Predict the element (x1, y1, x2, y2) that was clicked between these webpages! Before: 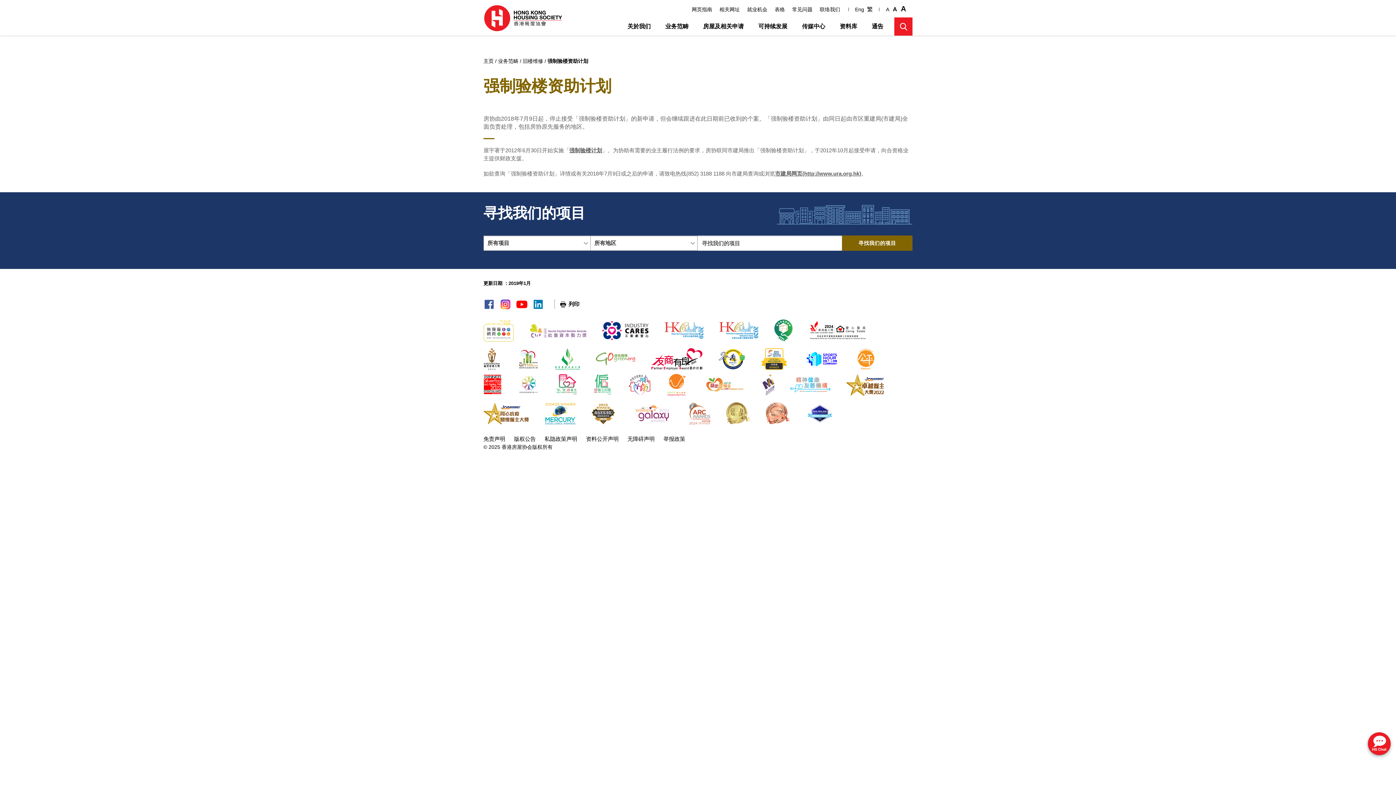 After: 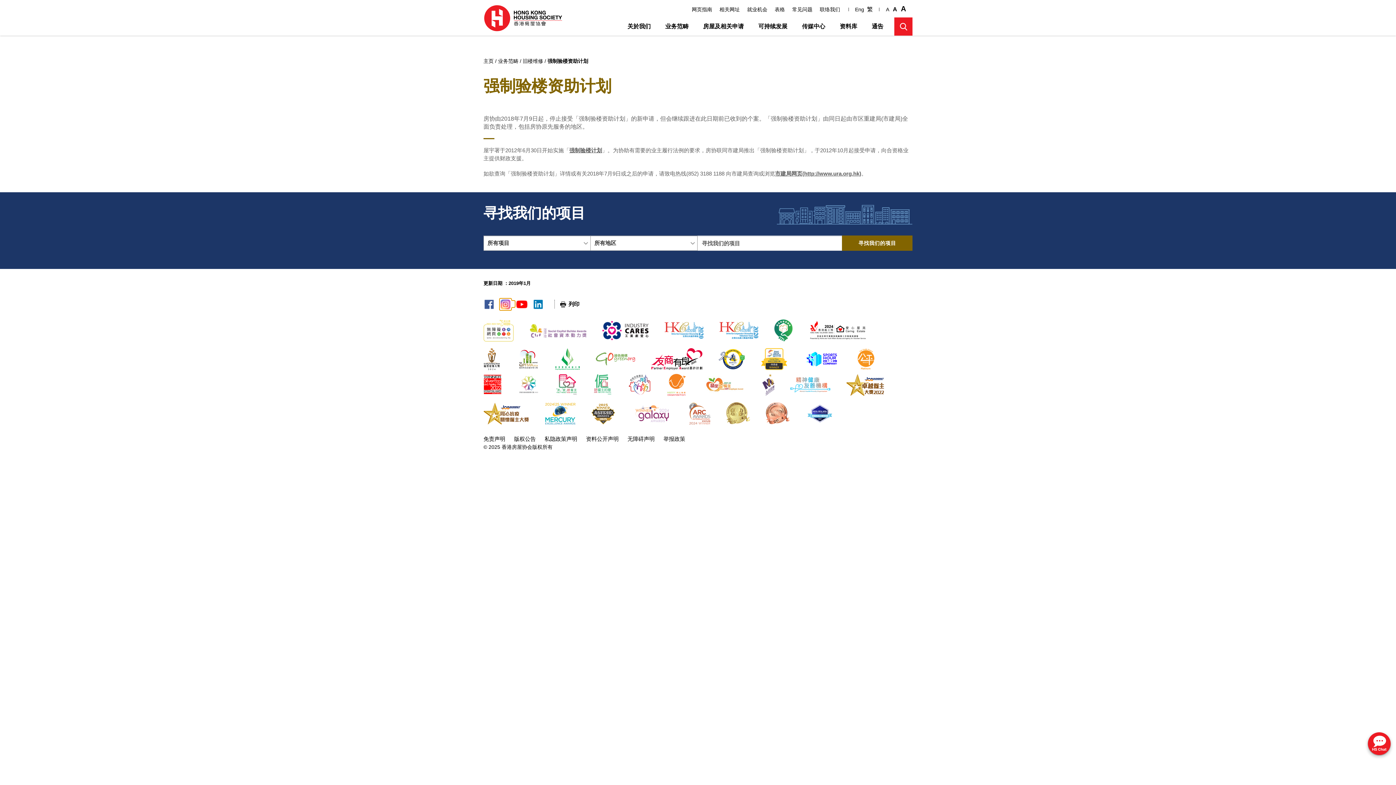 Action: bbox: (500, 301, 514, 307) label: 分享至instagram